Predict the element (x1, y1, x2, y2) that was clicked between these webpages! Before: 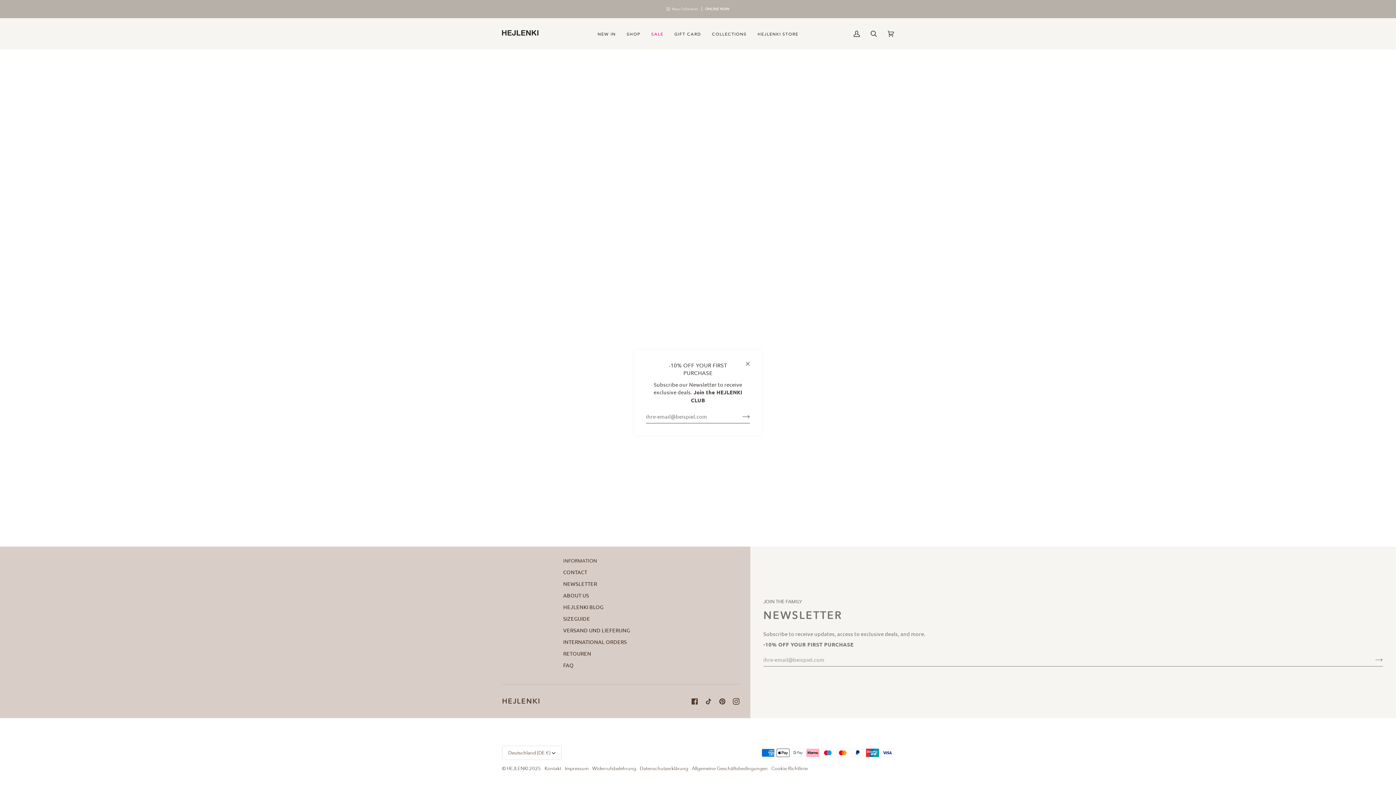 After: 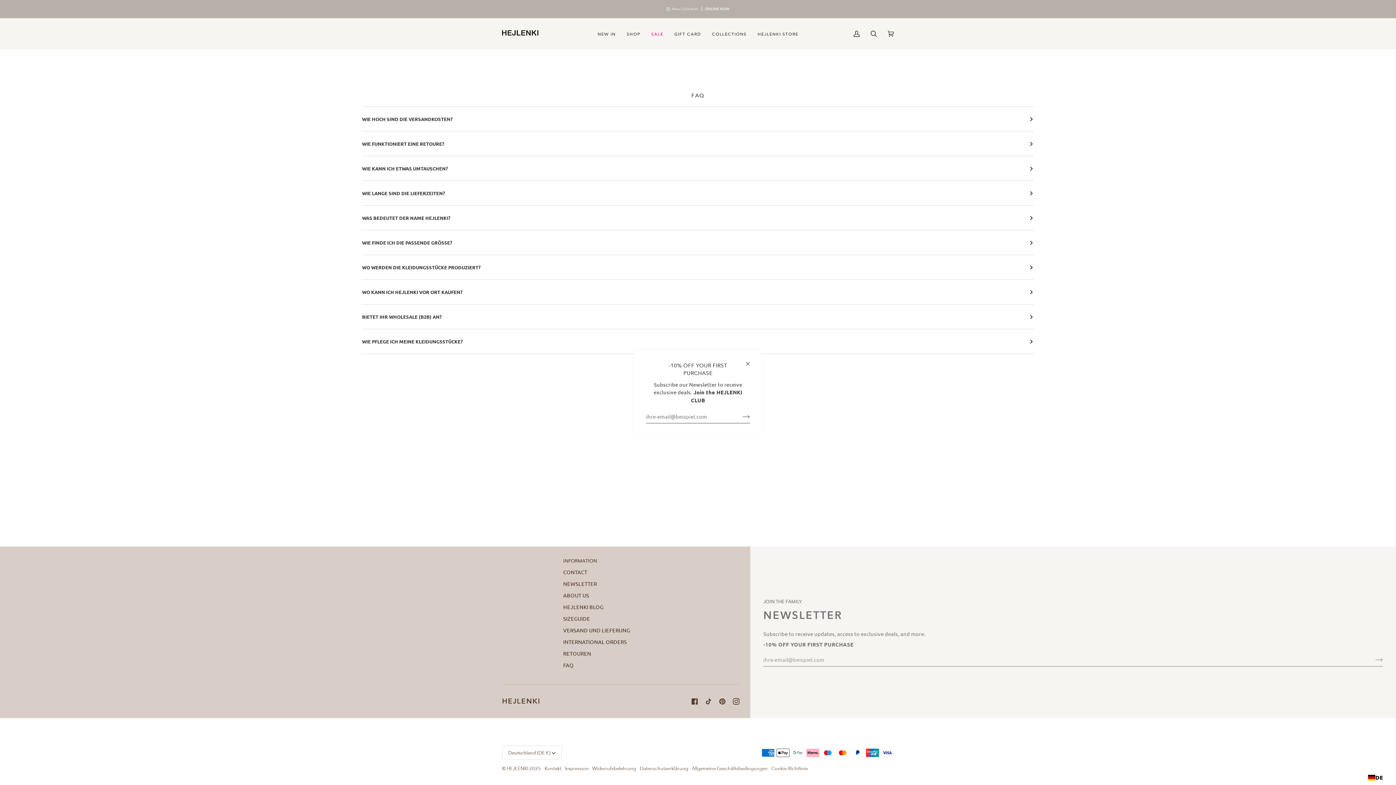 Action: bbox: (563, 661, 573, 668) label: FAQ